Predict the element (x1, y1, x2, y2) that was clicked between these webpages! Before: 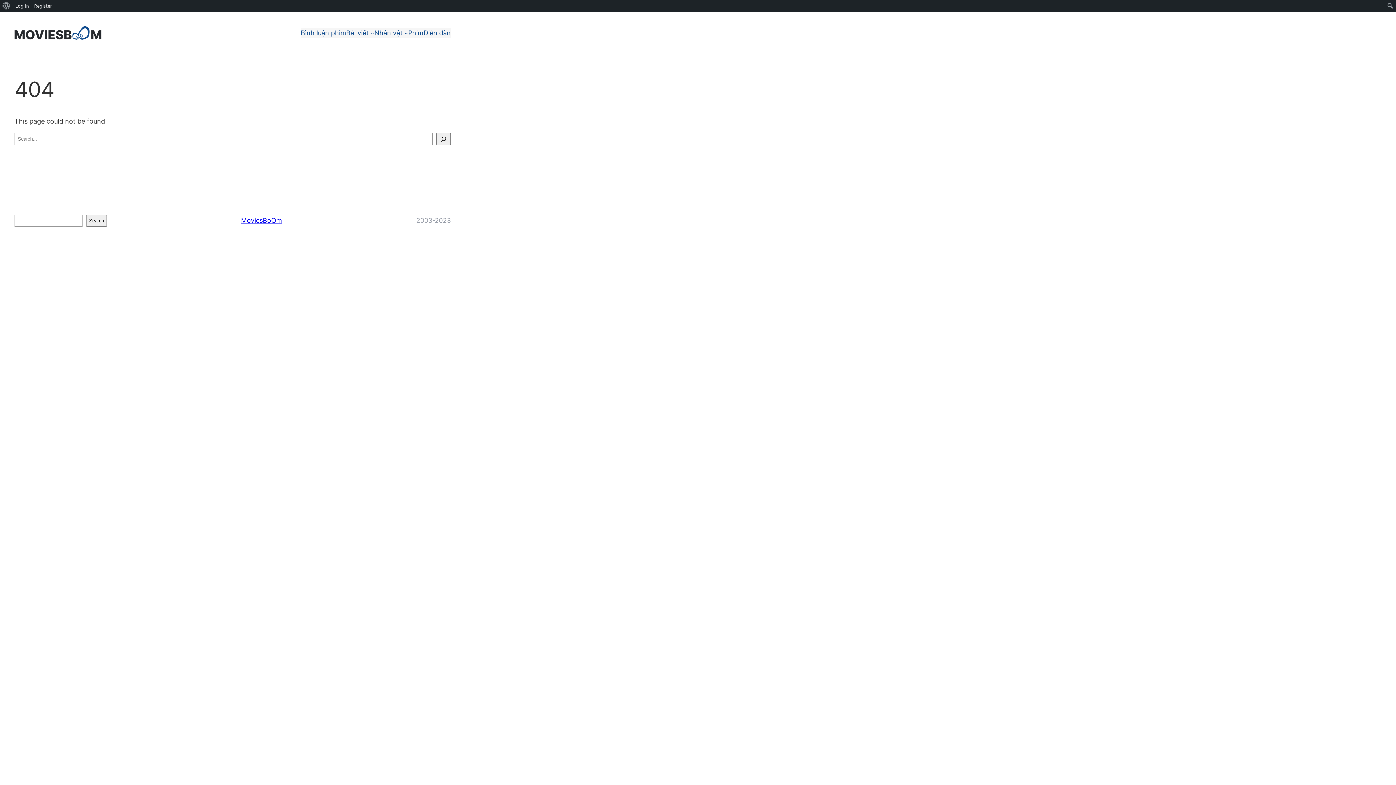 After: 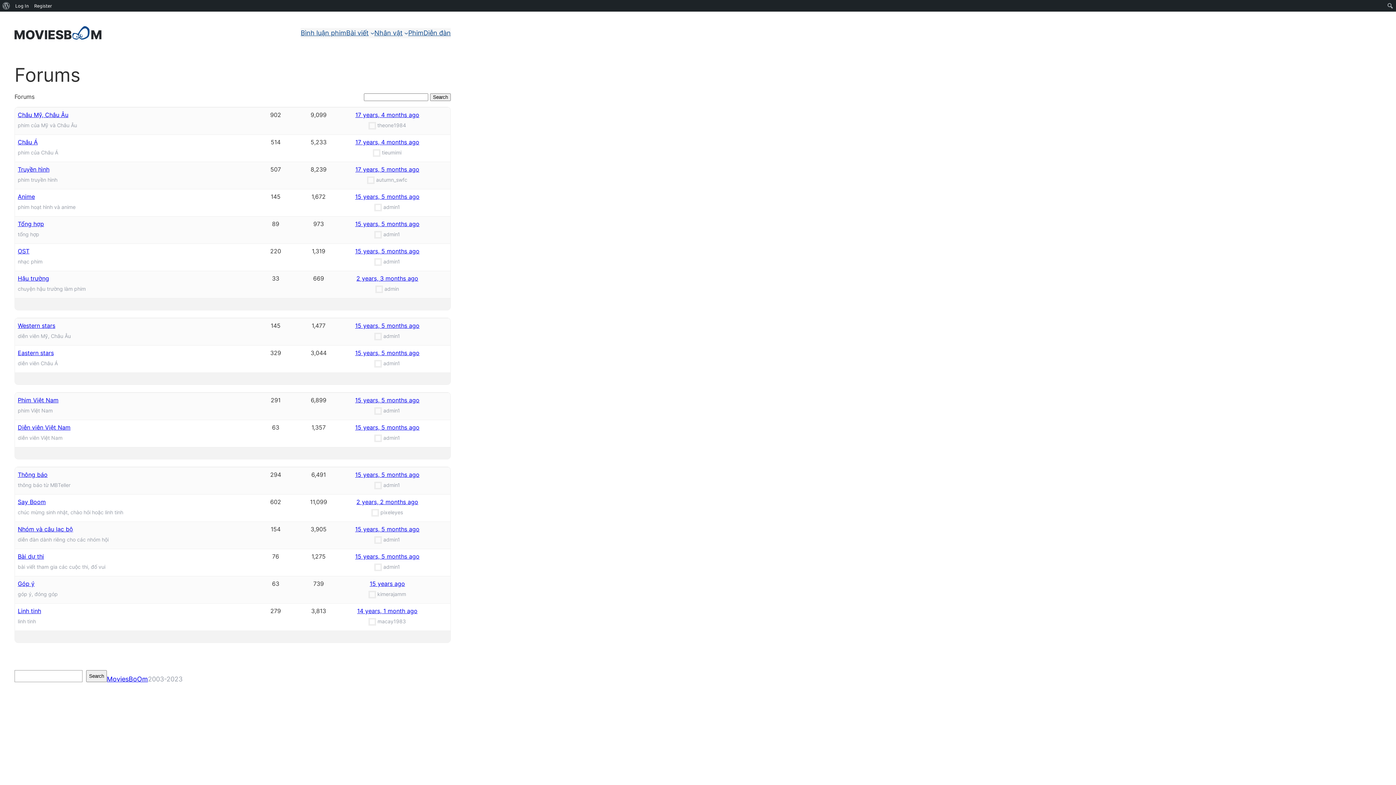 Action: bbox: (423, 27, 450, 38) label: Diễn đàn